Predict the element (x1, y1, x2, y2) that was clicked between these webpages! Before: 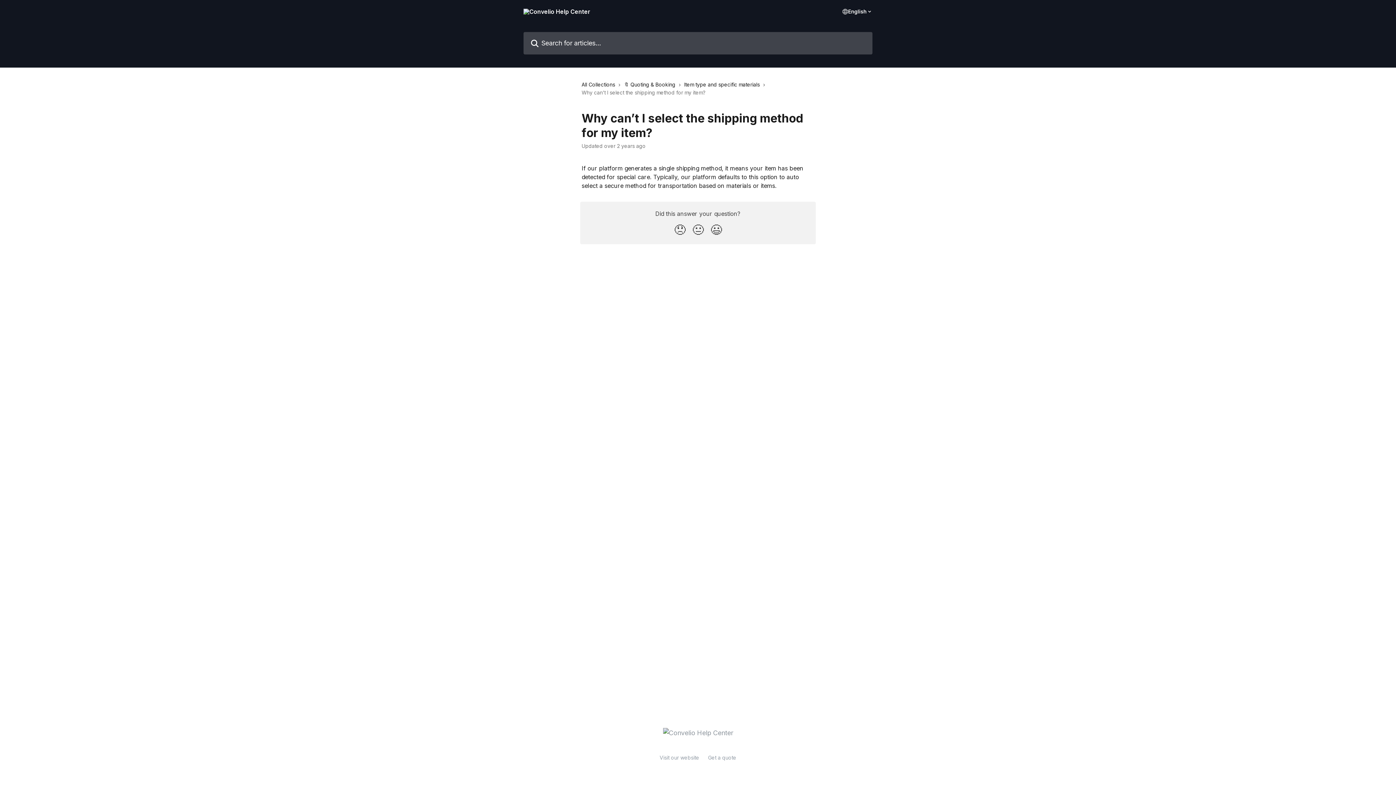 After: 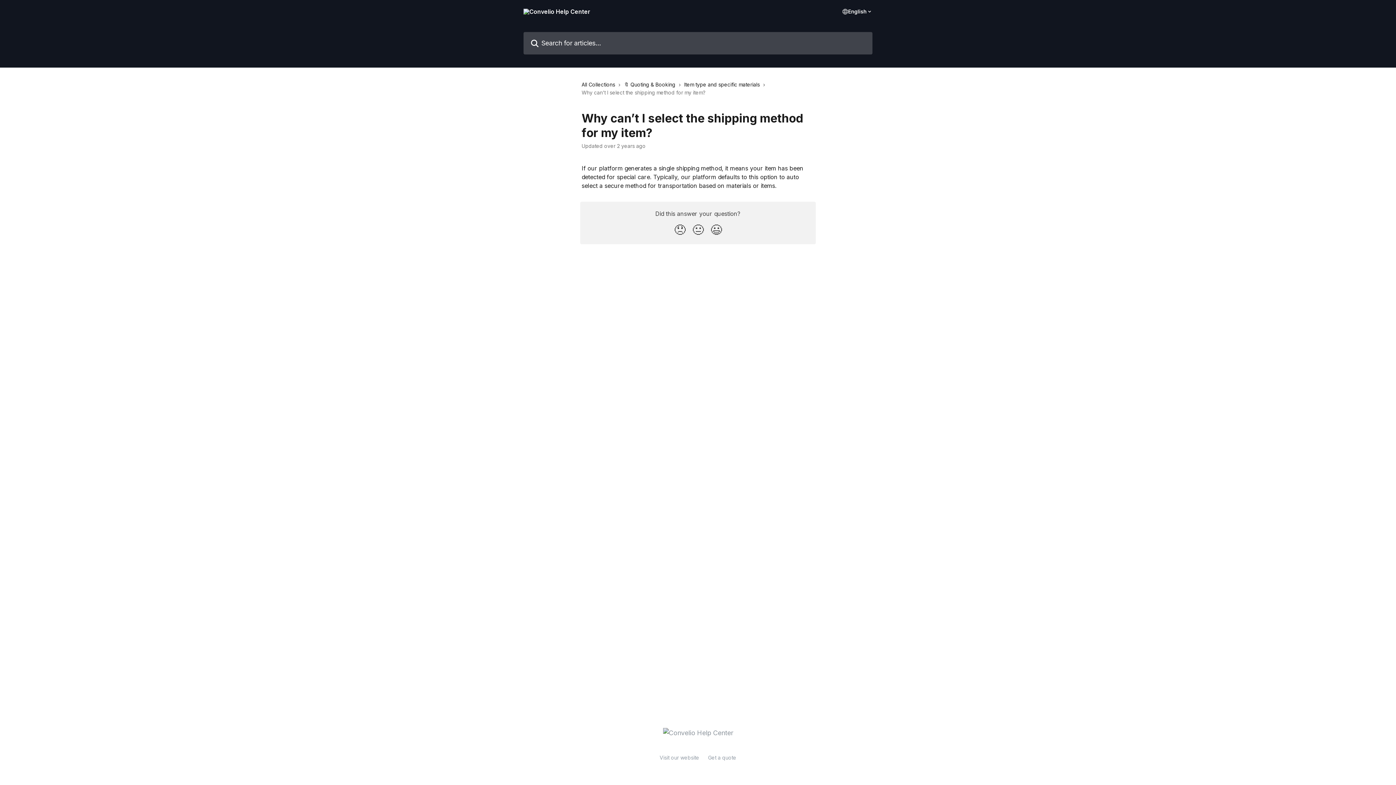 Action: label: Visit our website bbox: (659, 754, 699, 761)